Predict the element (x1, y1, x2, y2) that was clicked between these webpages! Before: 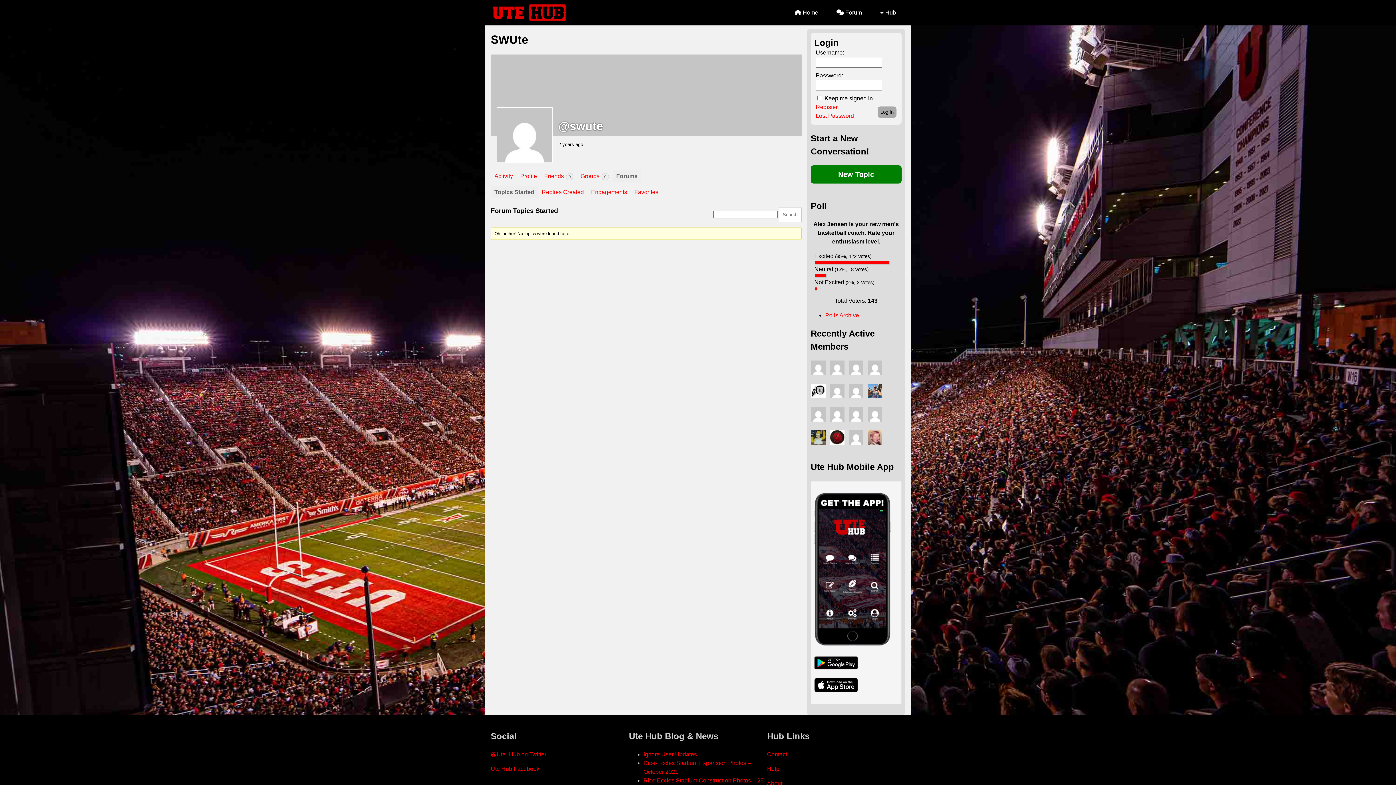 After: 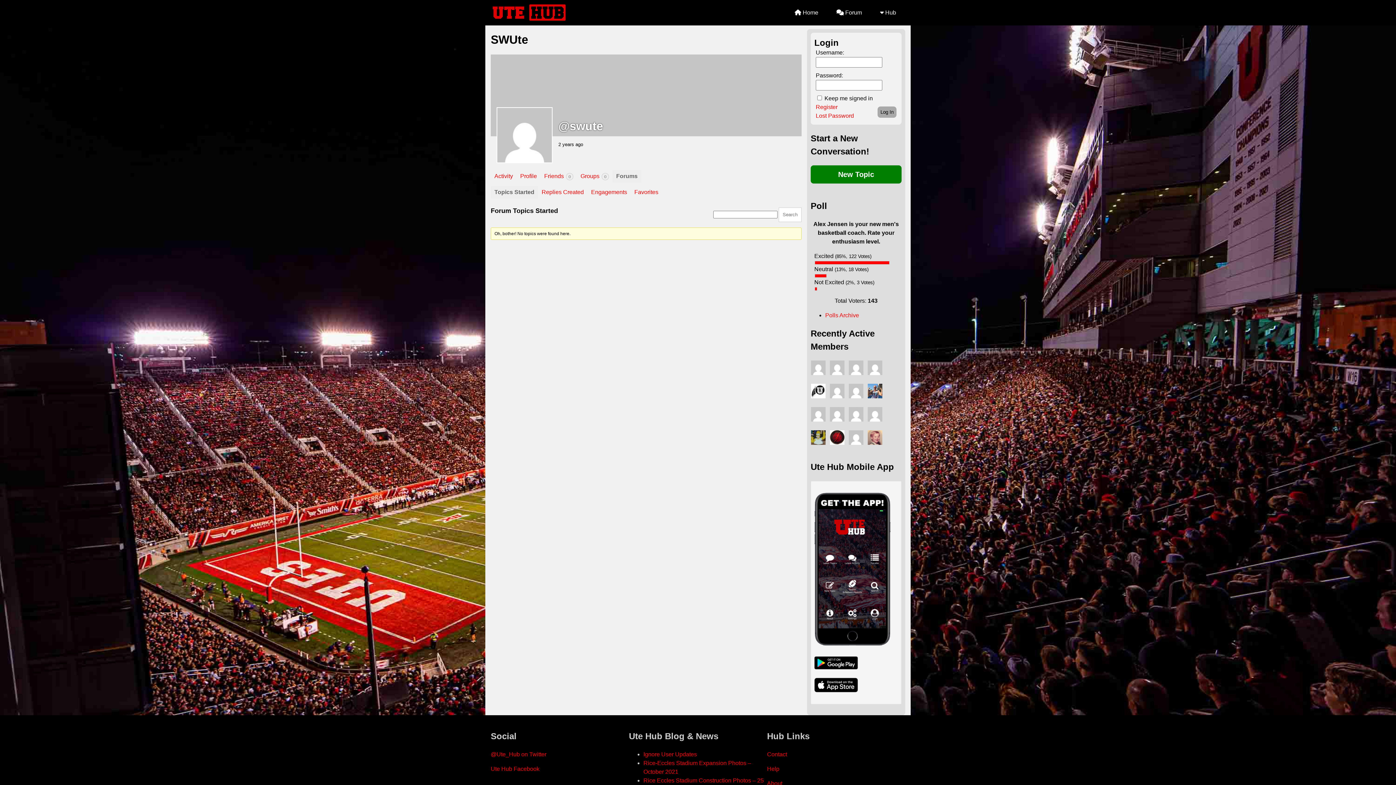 Action: bbox: (612, 170, 641, 182) label: Forums